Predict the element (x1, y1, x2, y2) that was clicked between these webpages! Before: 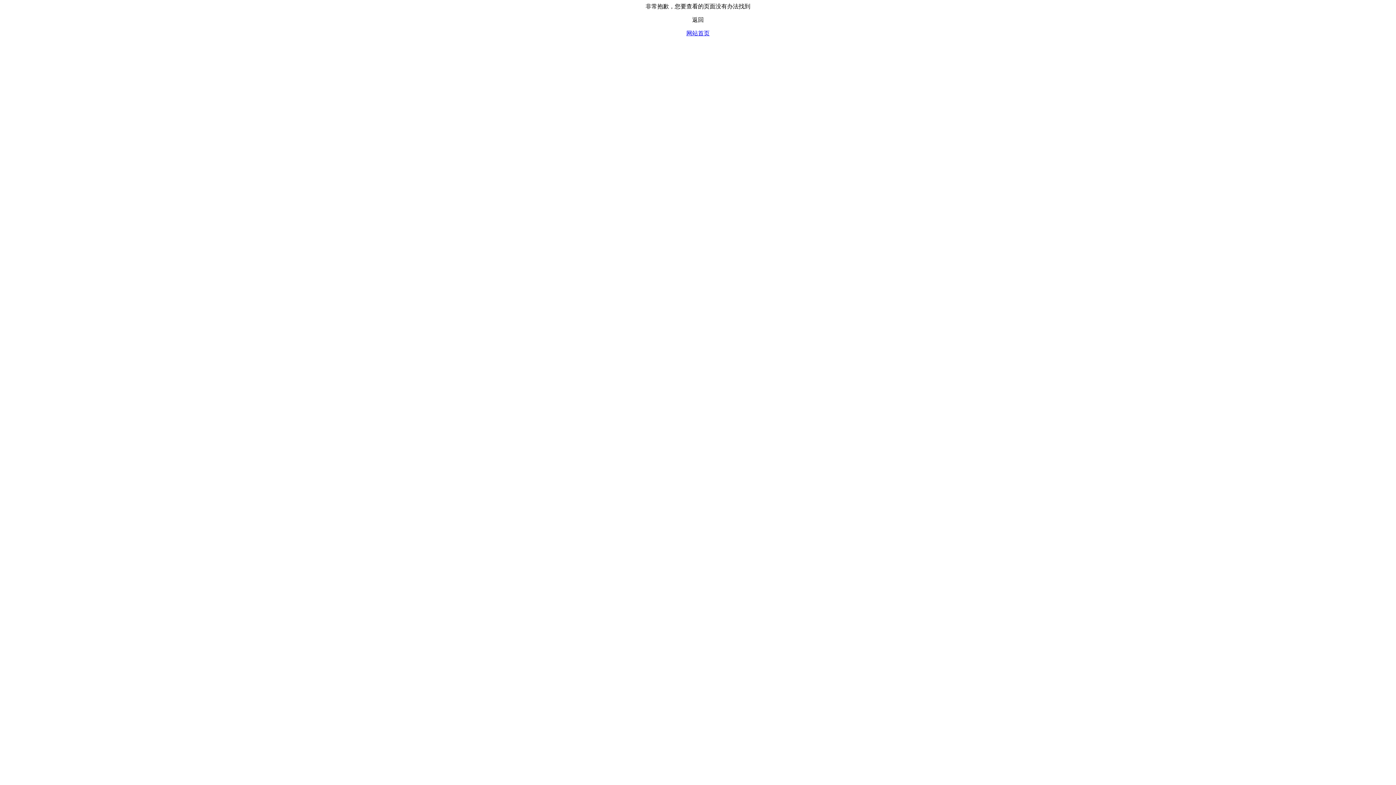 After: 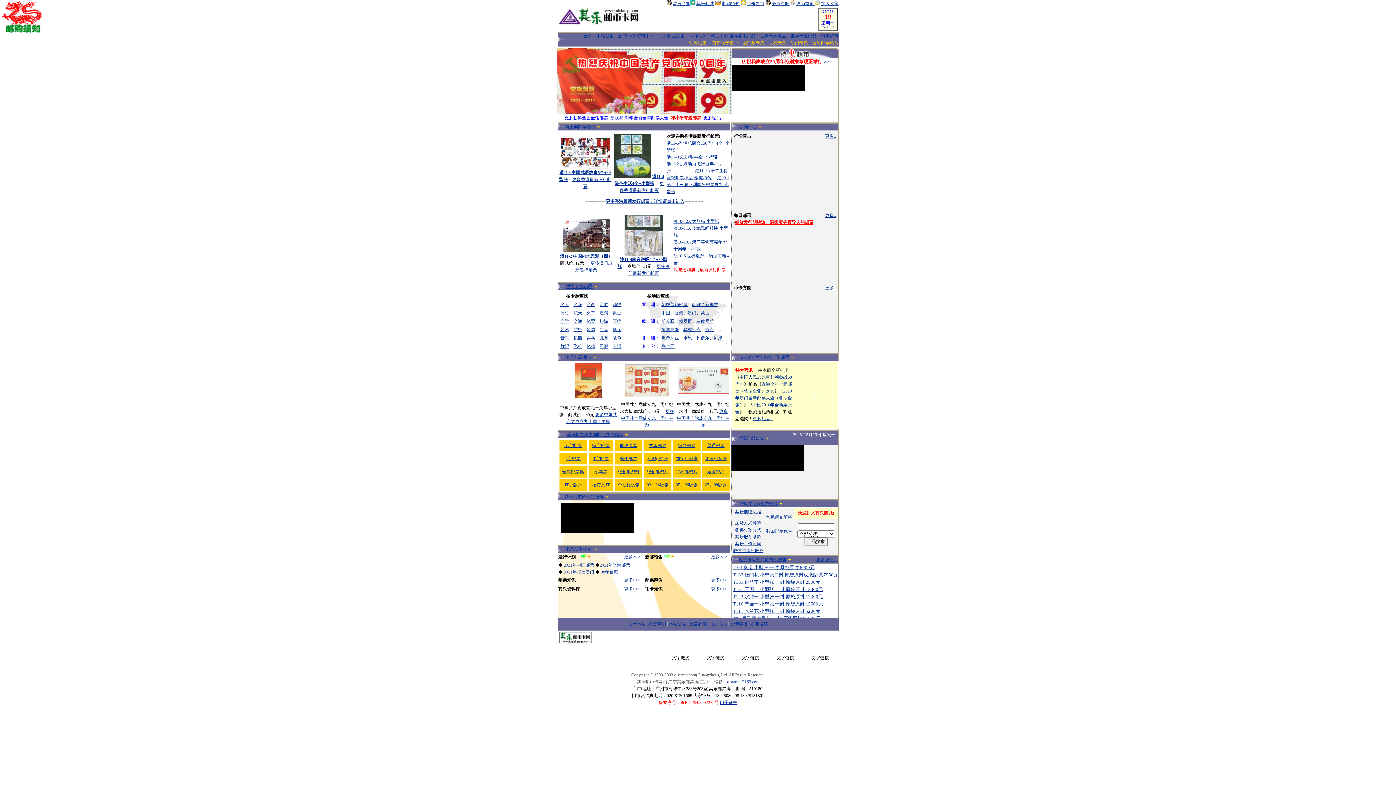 Action: bbox: (686, 30, 709, 36) label: 网站首页